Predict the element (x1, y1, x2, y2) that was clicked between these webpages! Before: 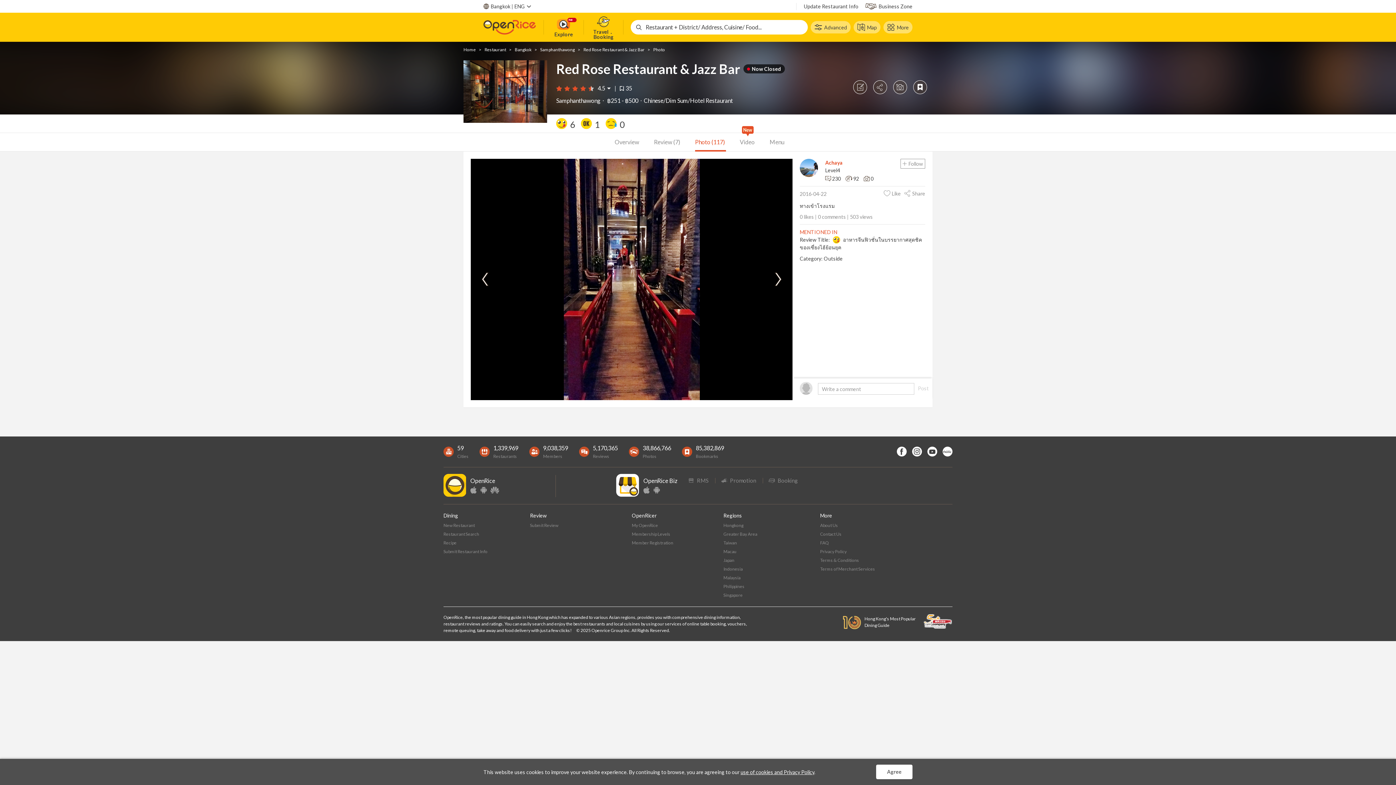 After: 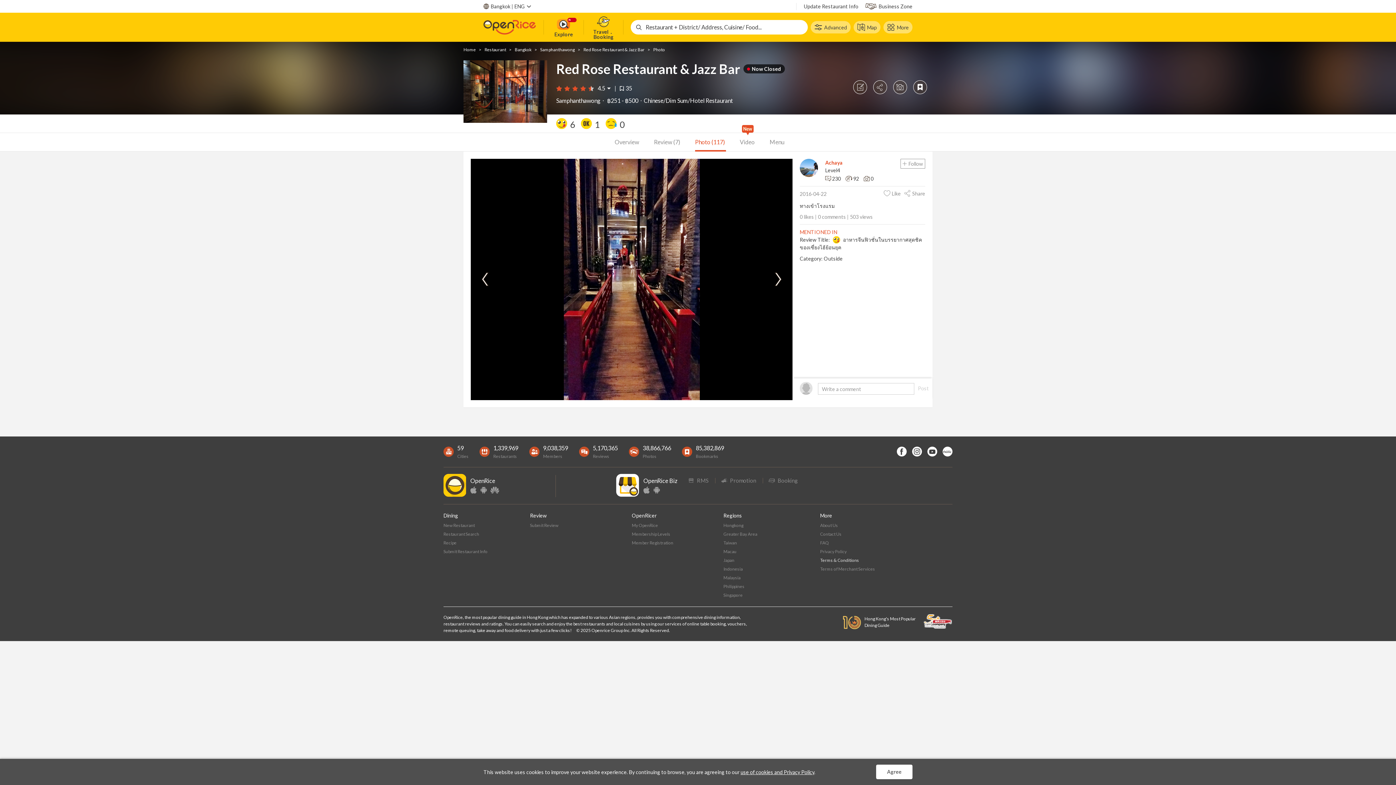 Action: bbox: (820, 557, 859, 563) label: Terms & Conditions